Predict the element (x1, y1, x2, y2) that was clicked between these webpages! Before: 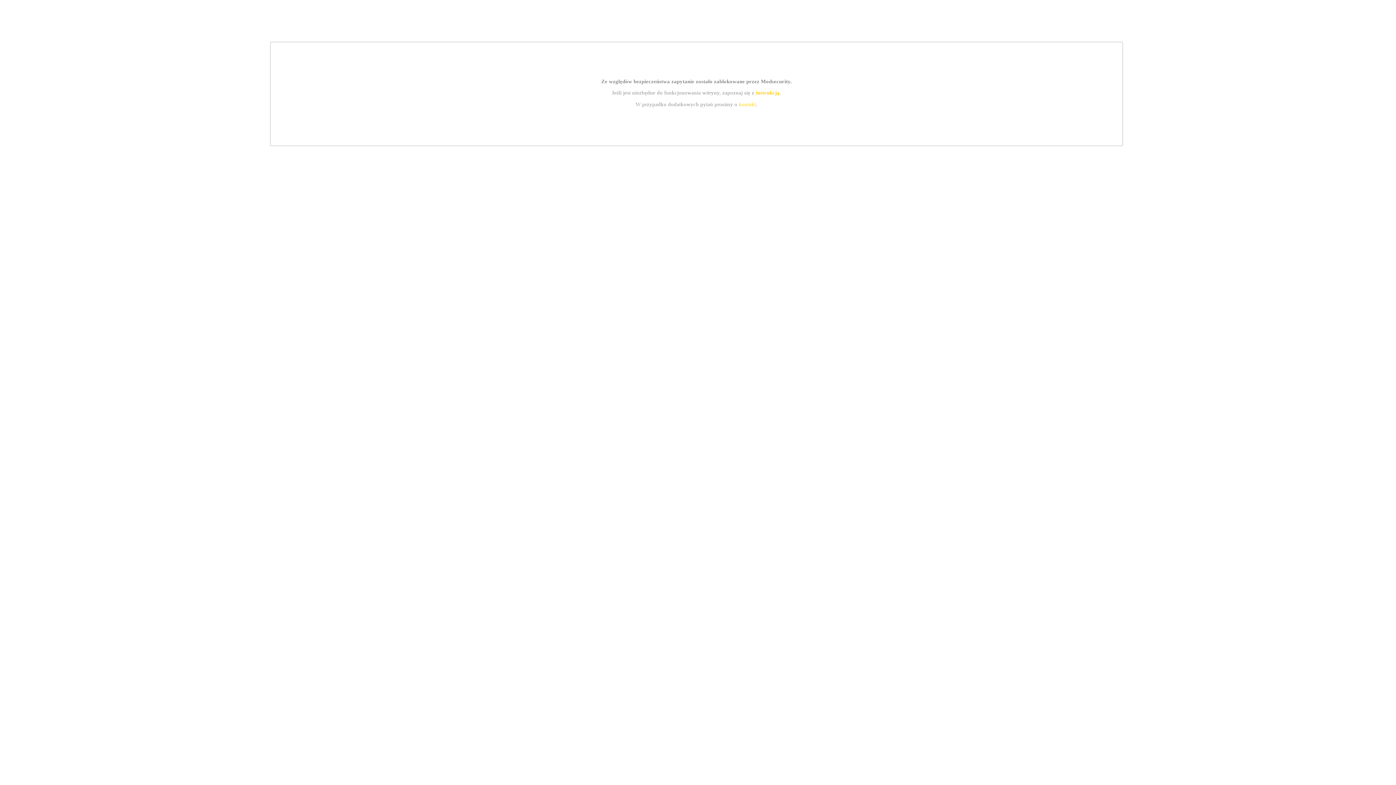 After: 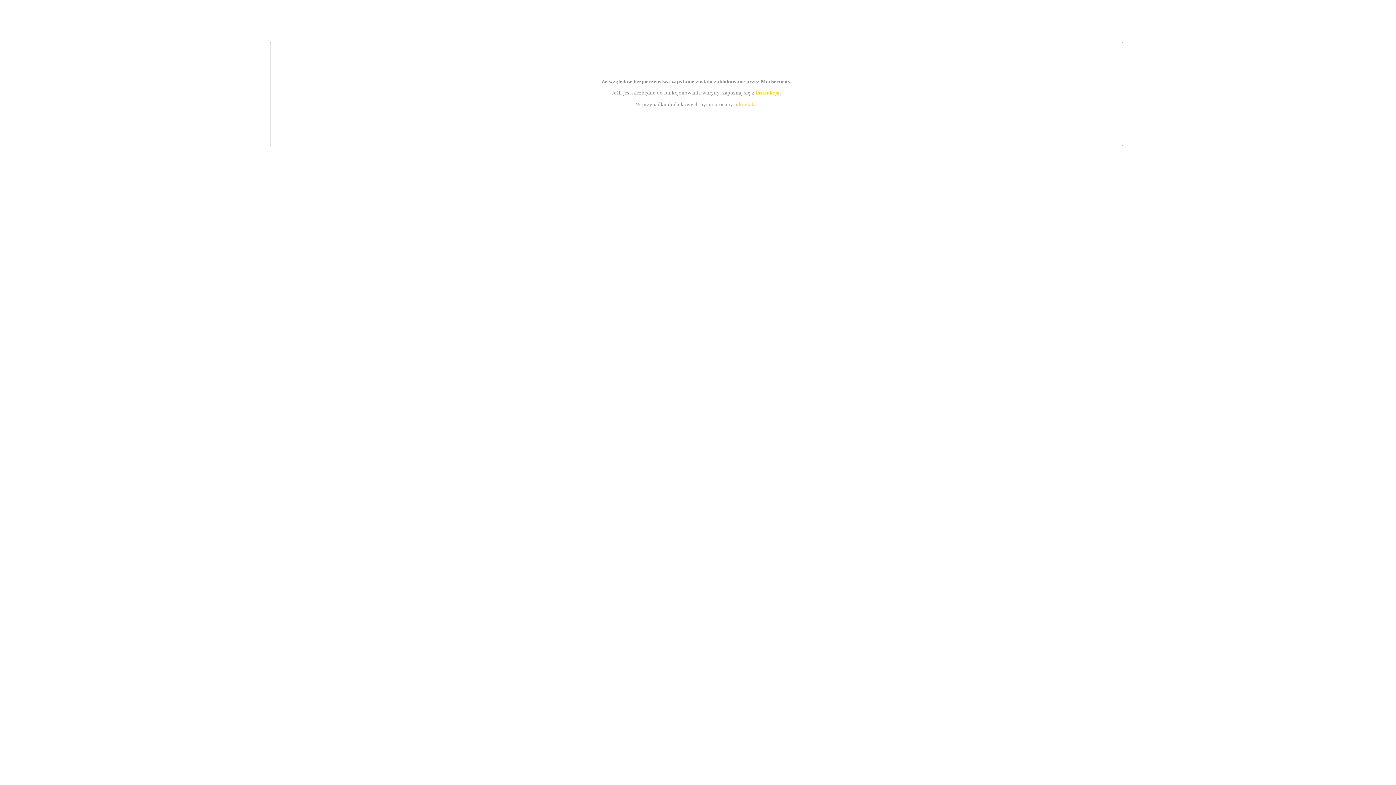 Action: label: kontakt bbox: (739, 101, 756, 107)